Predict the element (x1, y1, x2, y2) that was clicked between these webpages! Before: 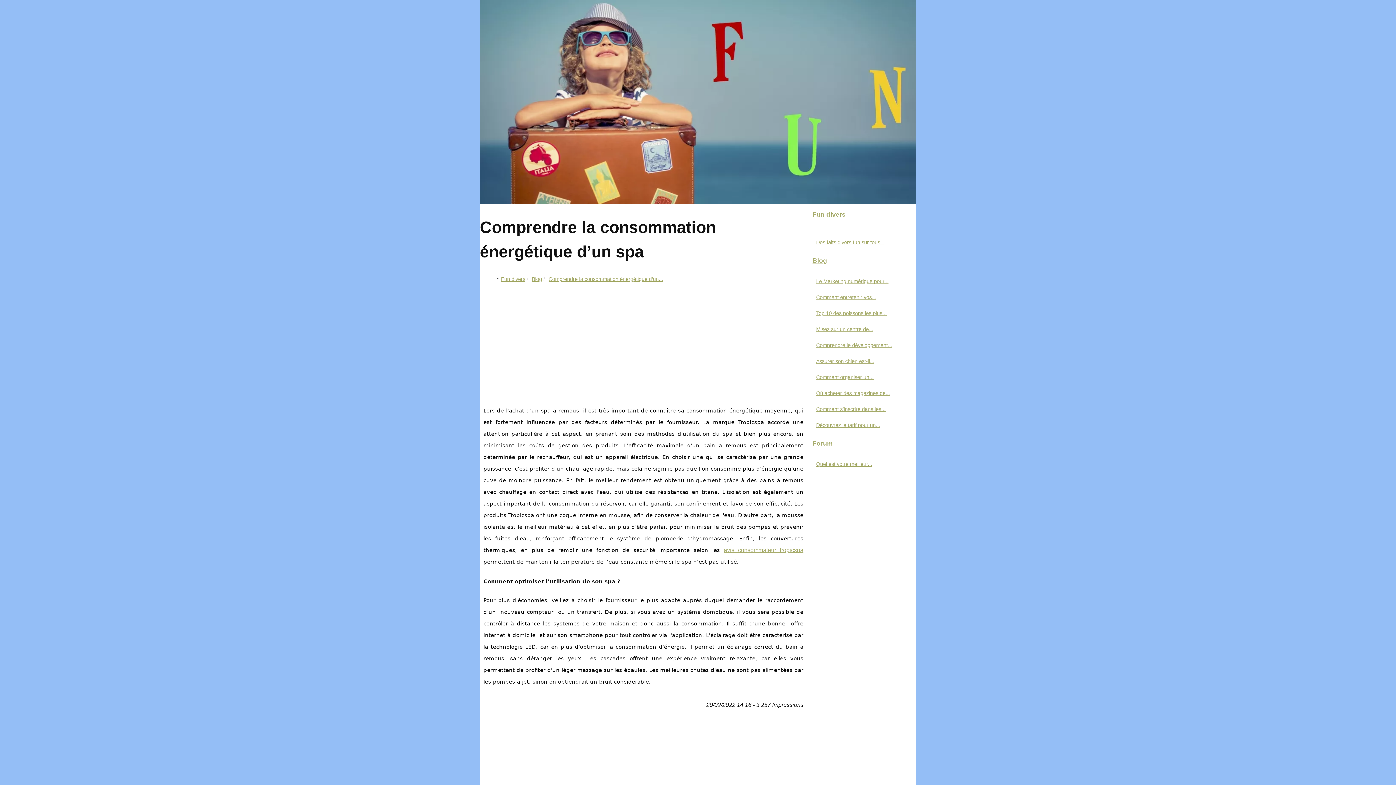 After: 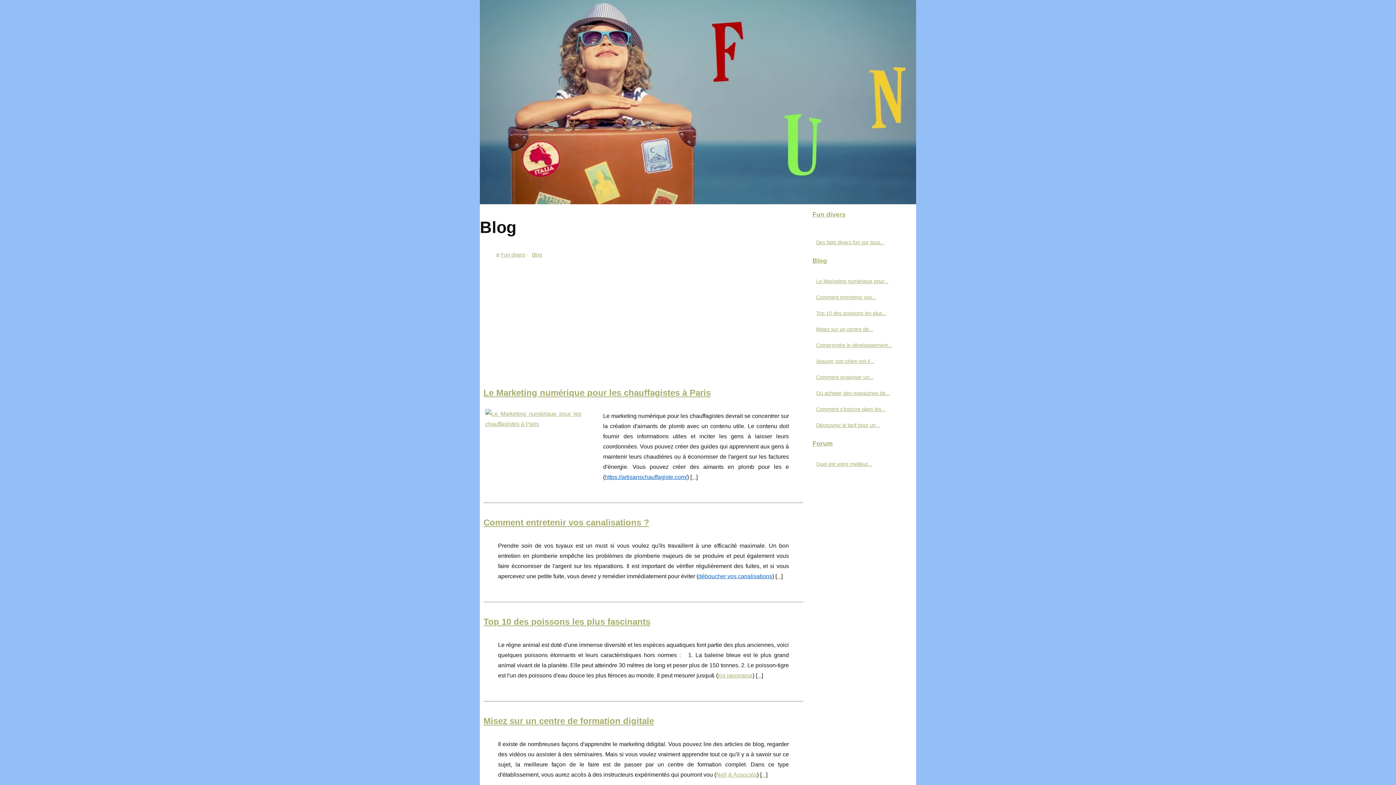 Action: bbox: (532, 276, 542, 282) label: Blog